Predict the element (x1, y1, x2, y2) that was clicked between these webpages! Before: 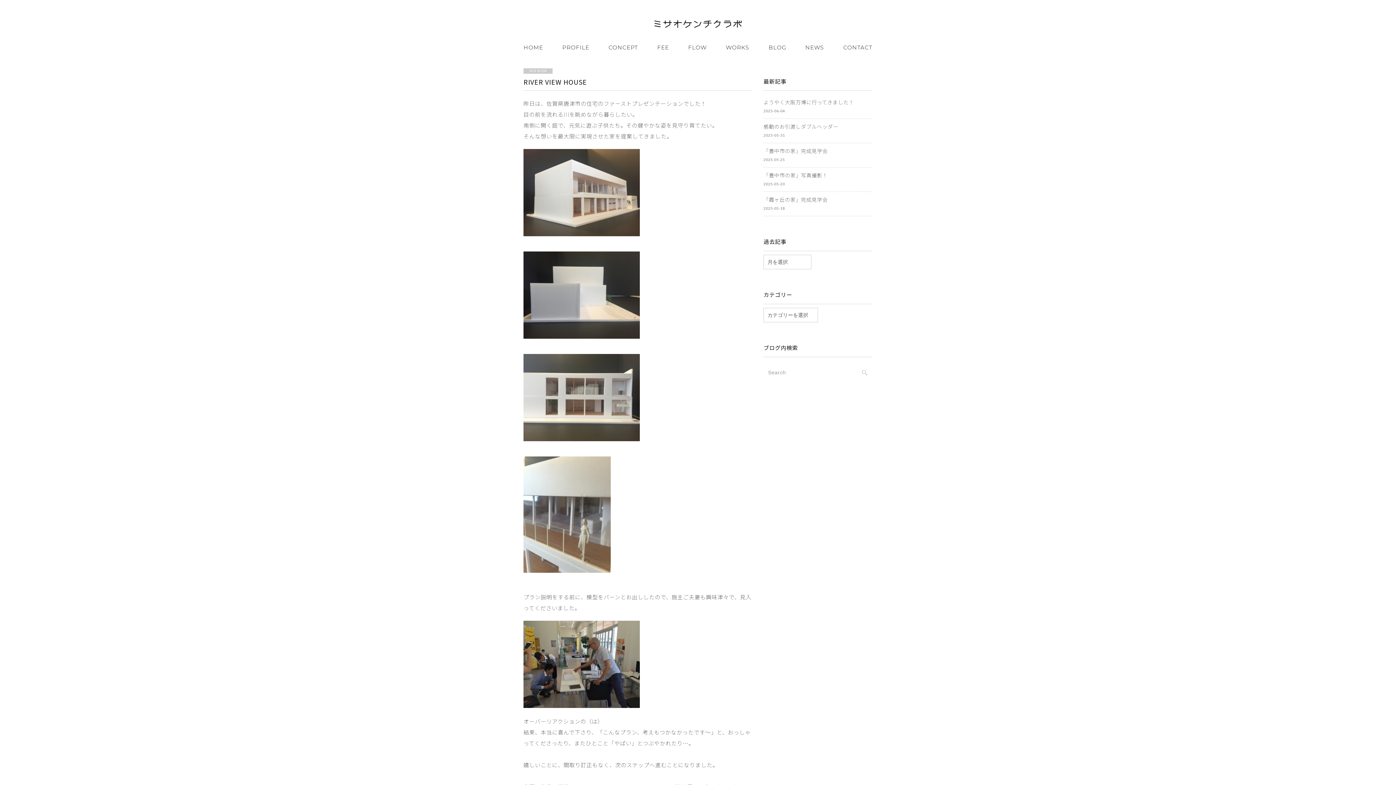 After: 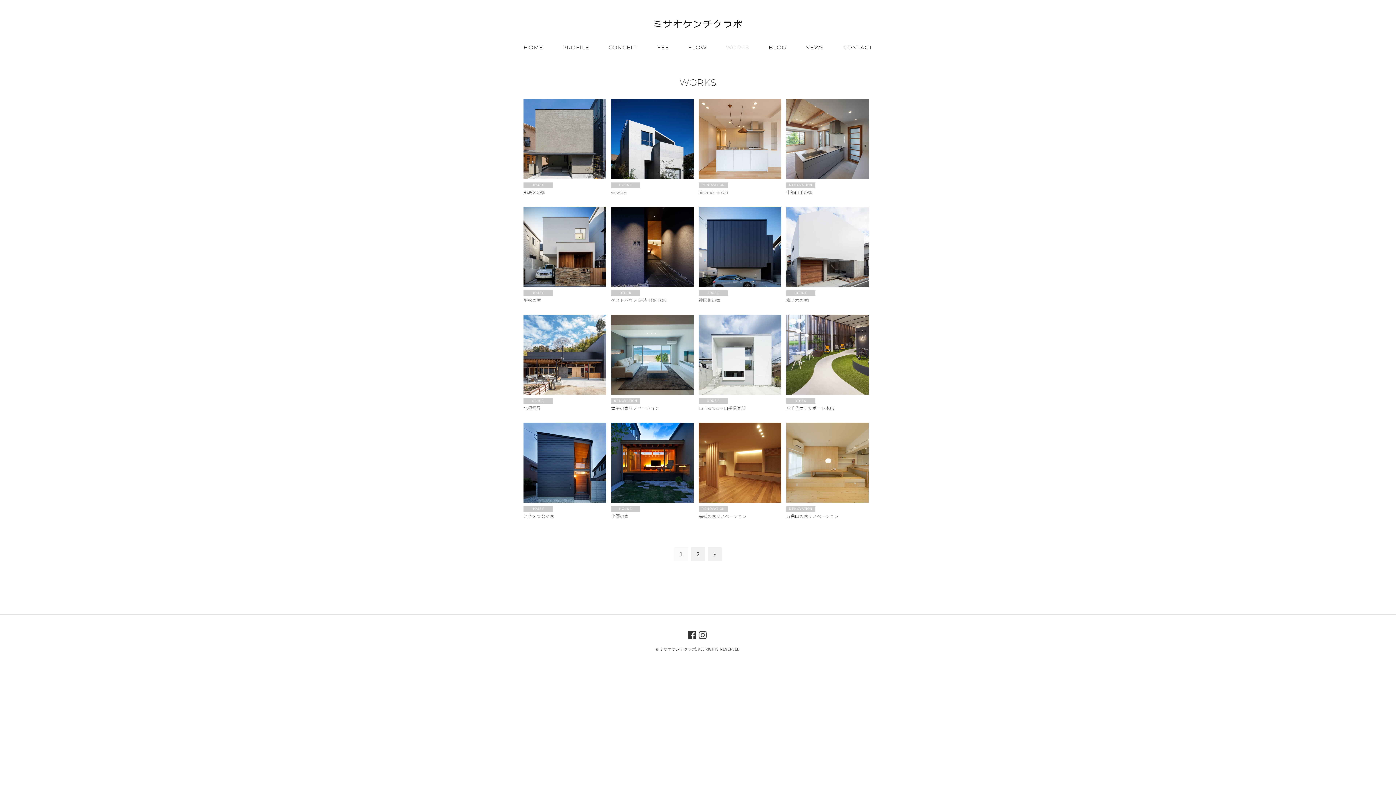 Action: label: WORKS bbox: (726, 43, 749, 51)